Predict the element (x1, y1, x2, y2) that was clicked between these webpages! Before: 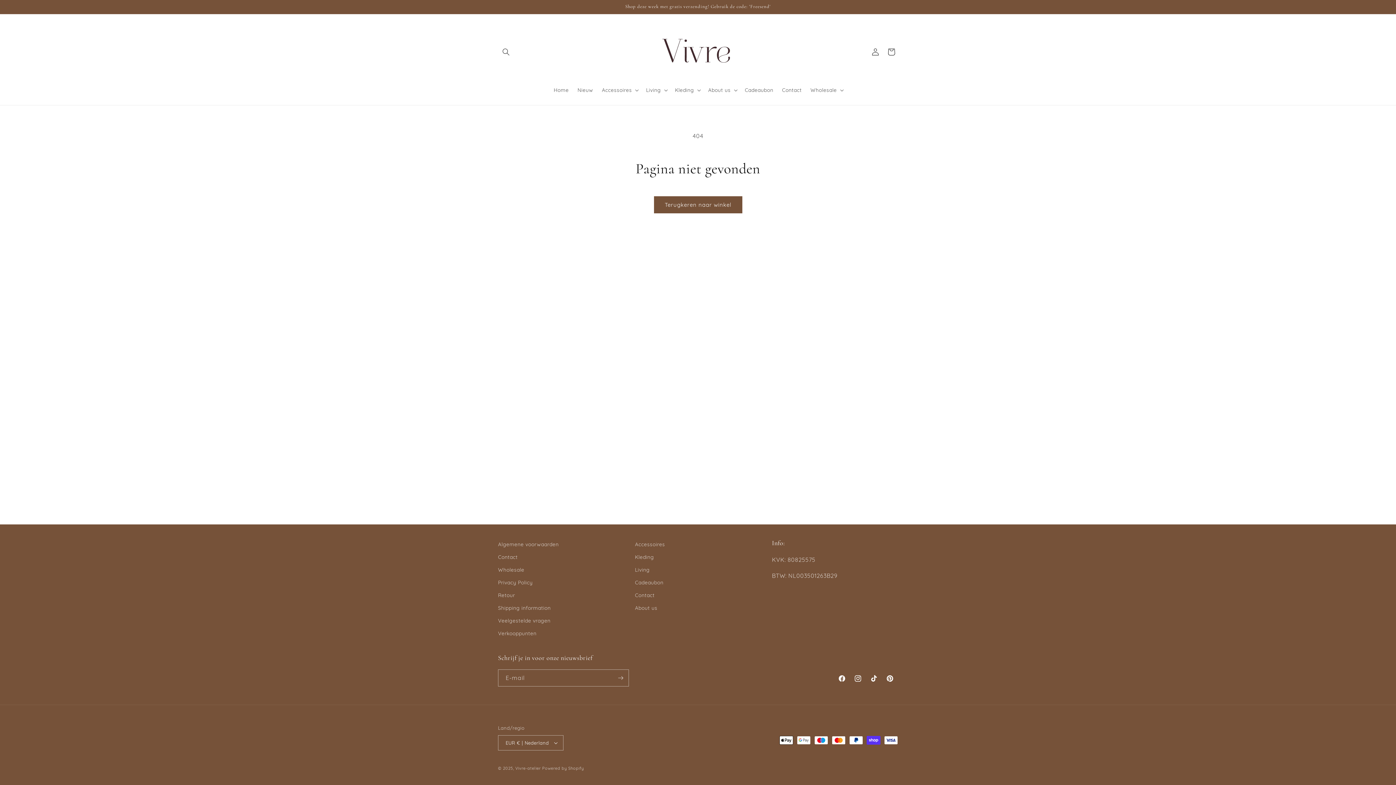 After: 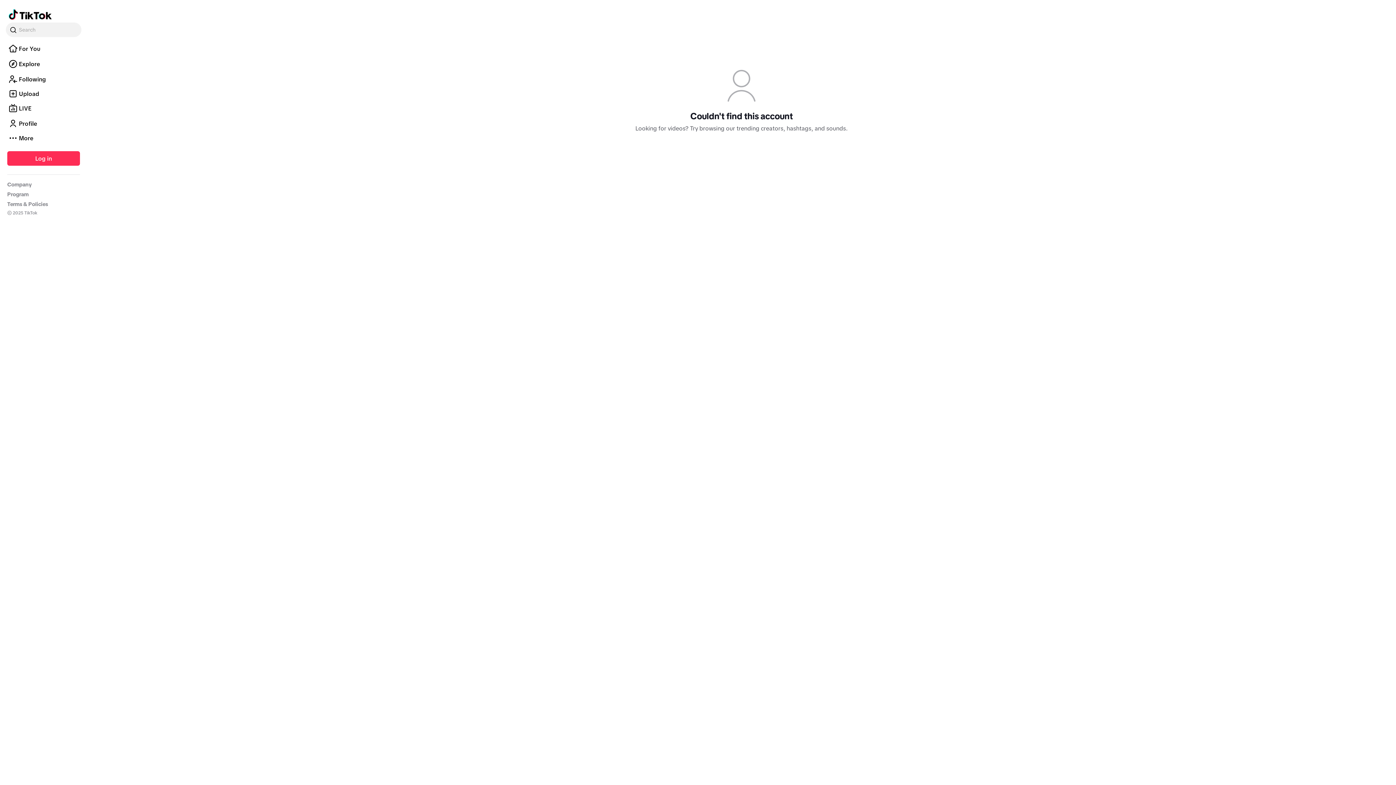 Action: label: TikTok bbox: (866, 670, 882, 686)